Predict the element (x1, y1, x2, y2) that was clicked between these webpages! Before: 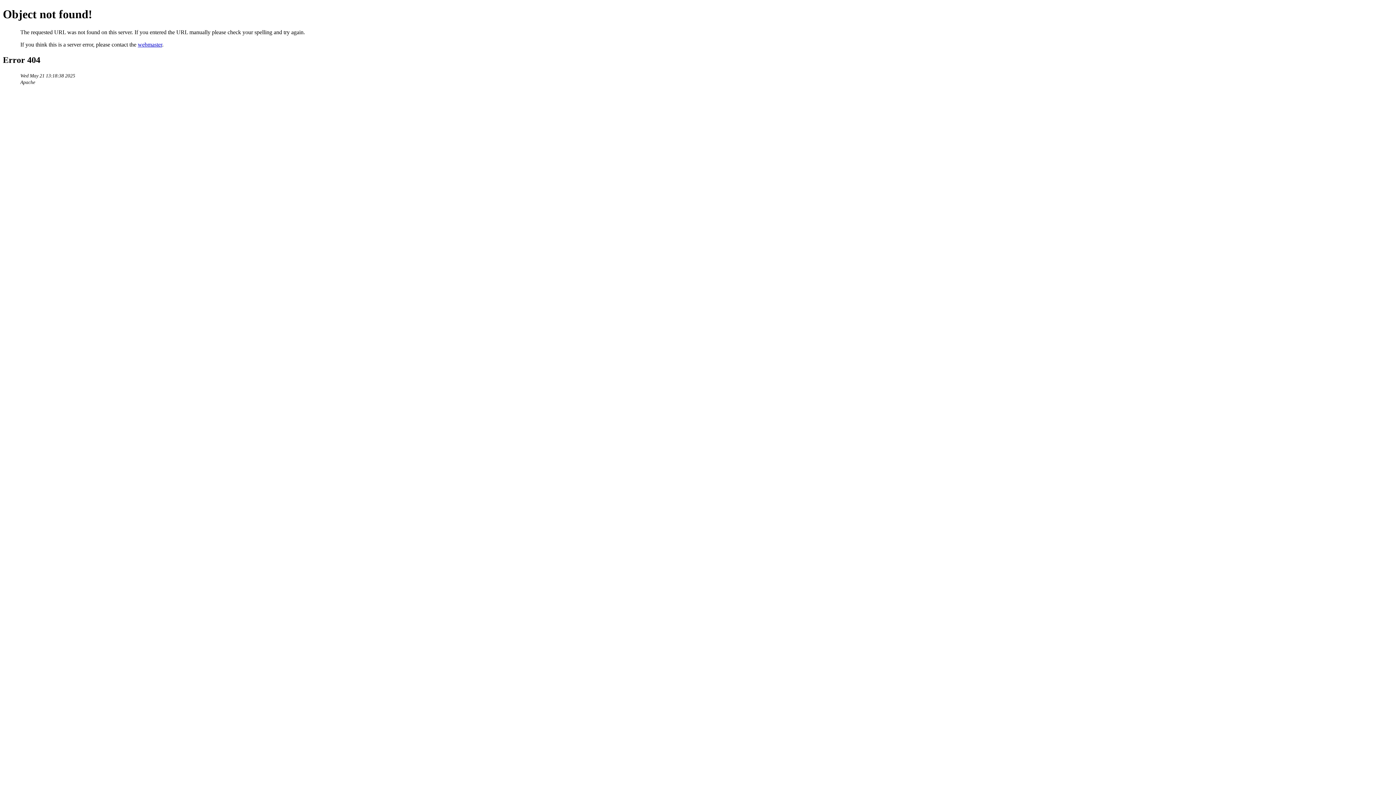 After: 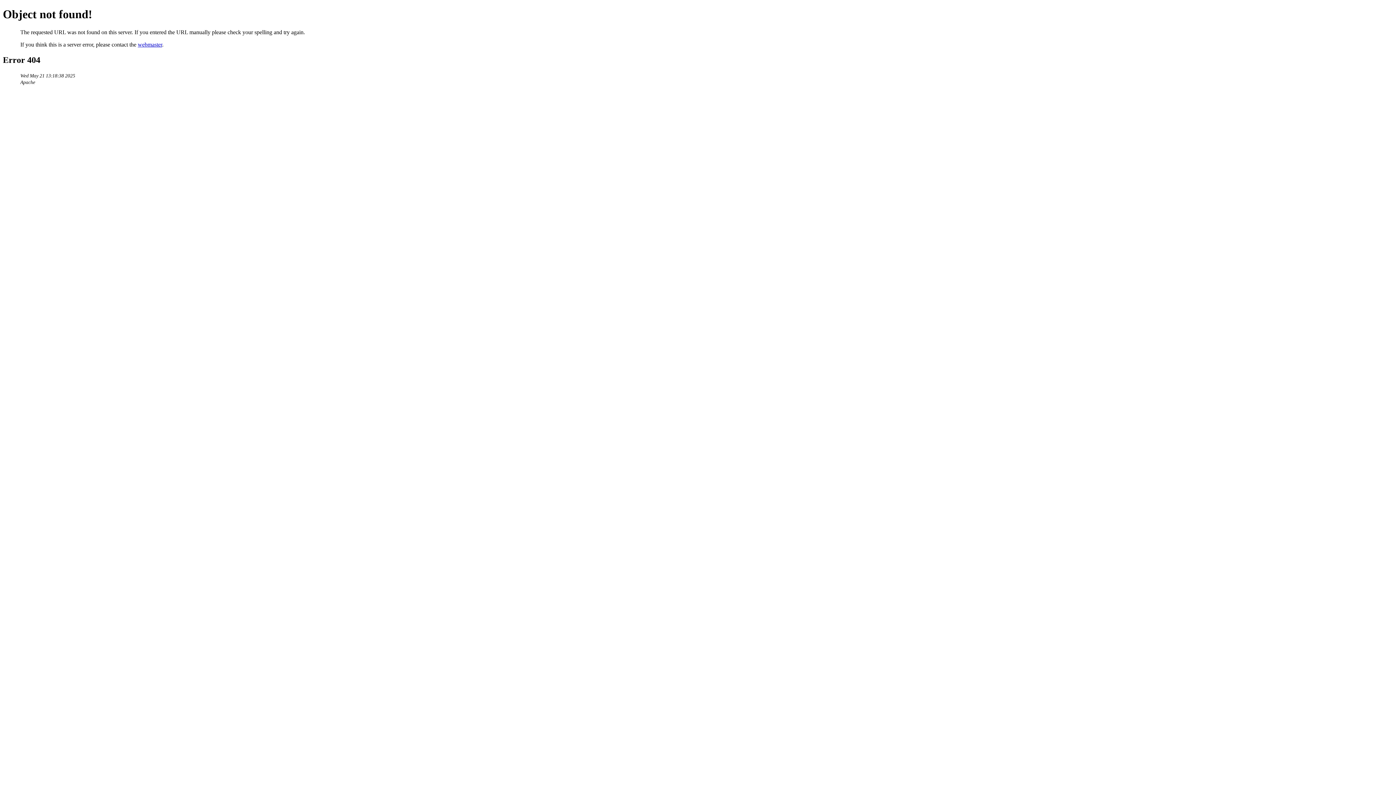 Action: bbox: (137, 41, 162, 47) label: webmaster